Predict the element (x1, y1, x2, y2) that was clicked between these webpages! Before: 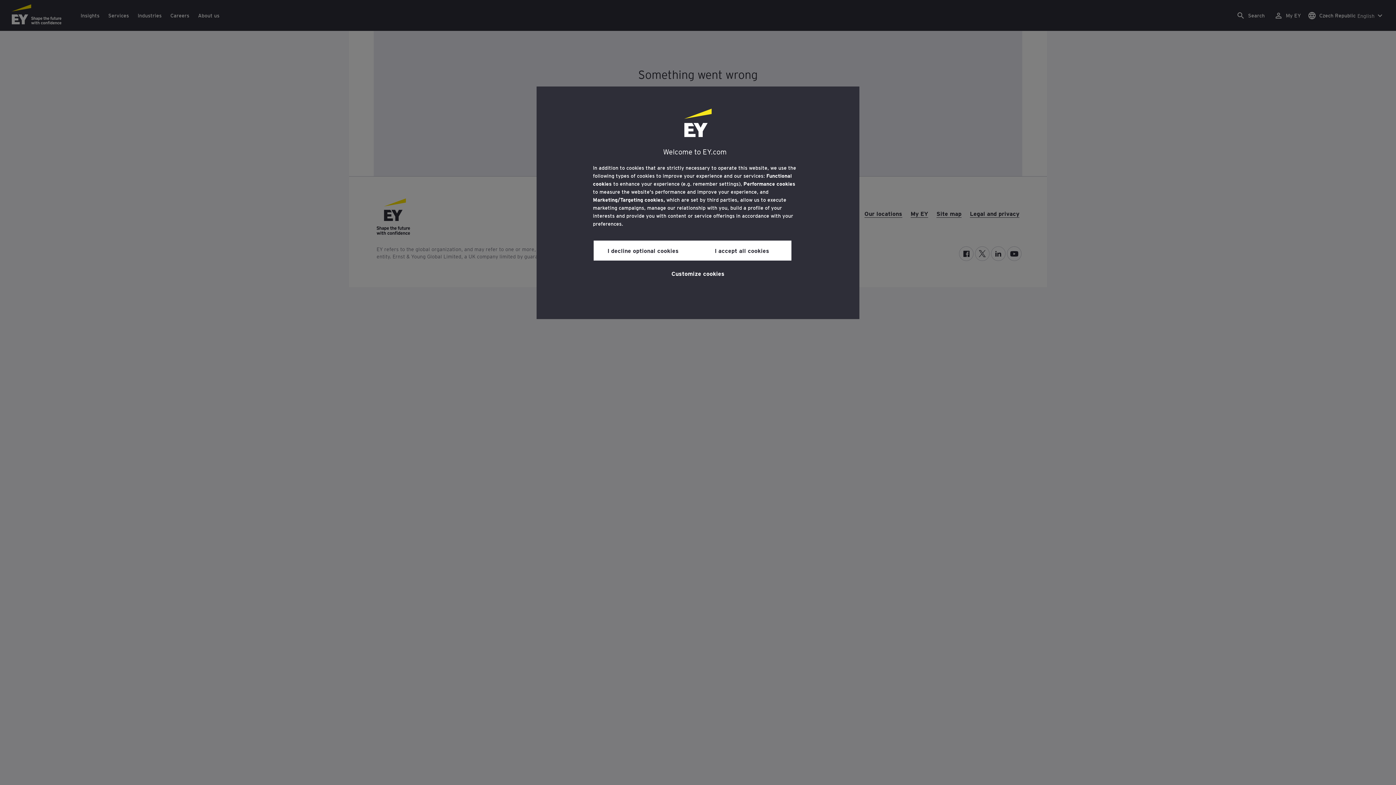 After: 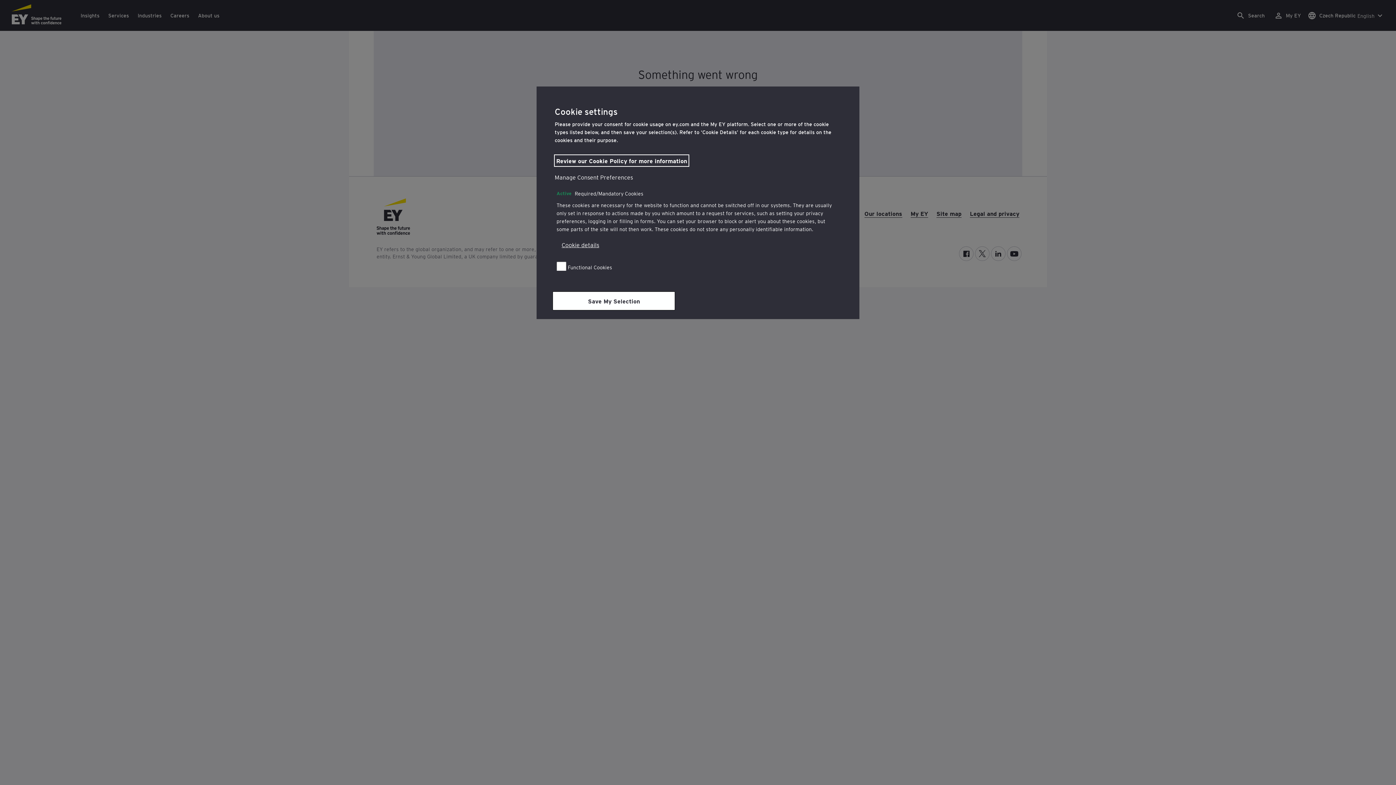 Action: label: Customize cookies bbox: (671, 264, 724, 281)